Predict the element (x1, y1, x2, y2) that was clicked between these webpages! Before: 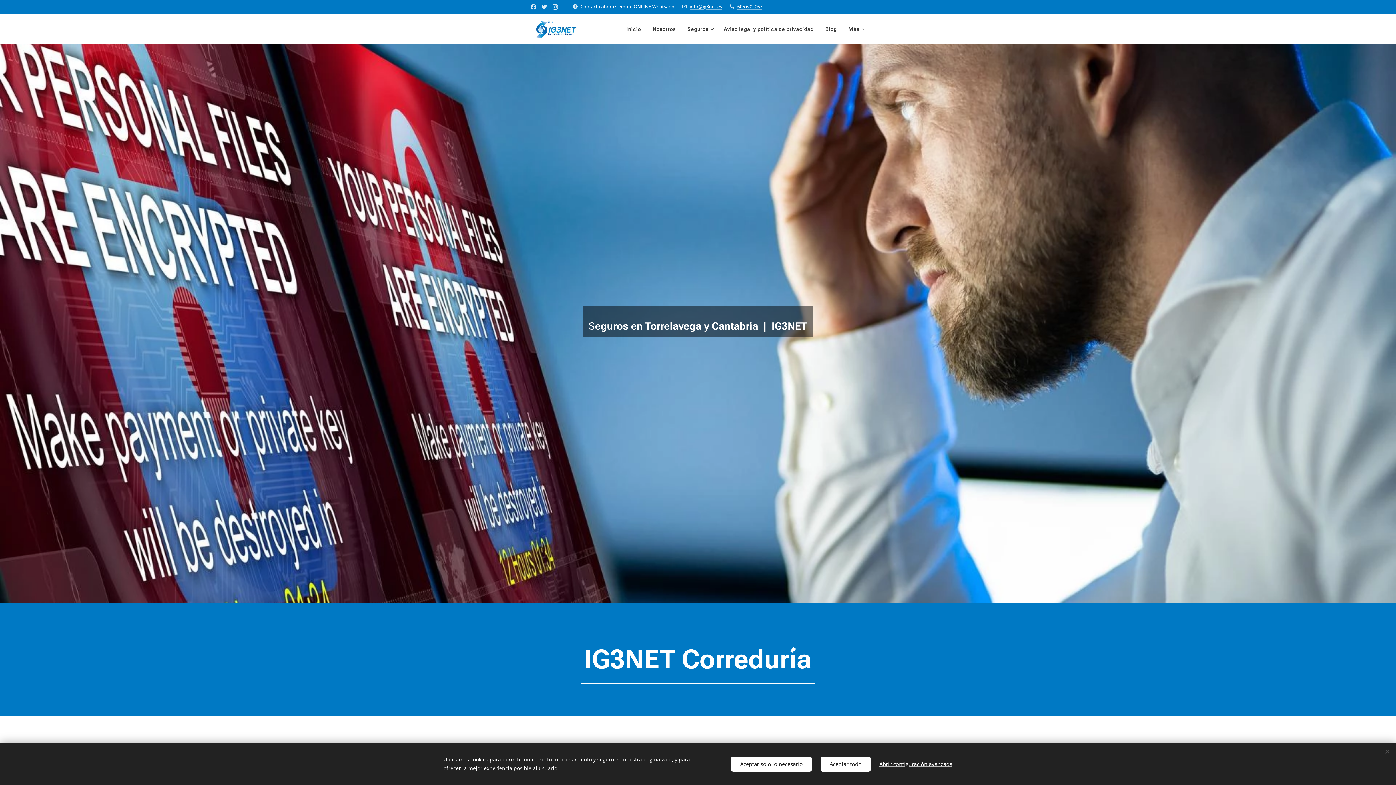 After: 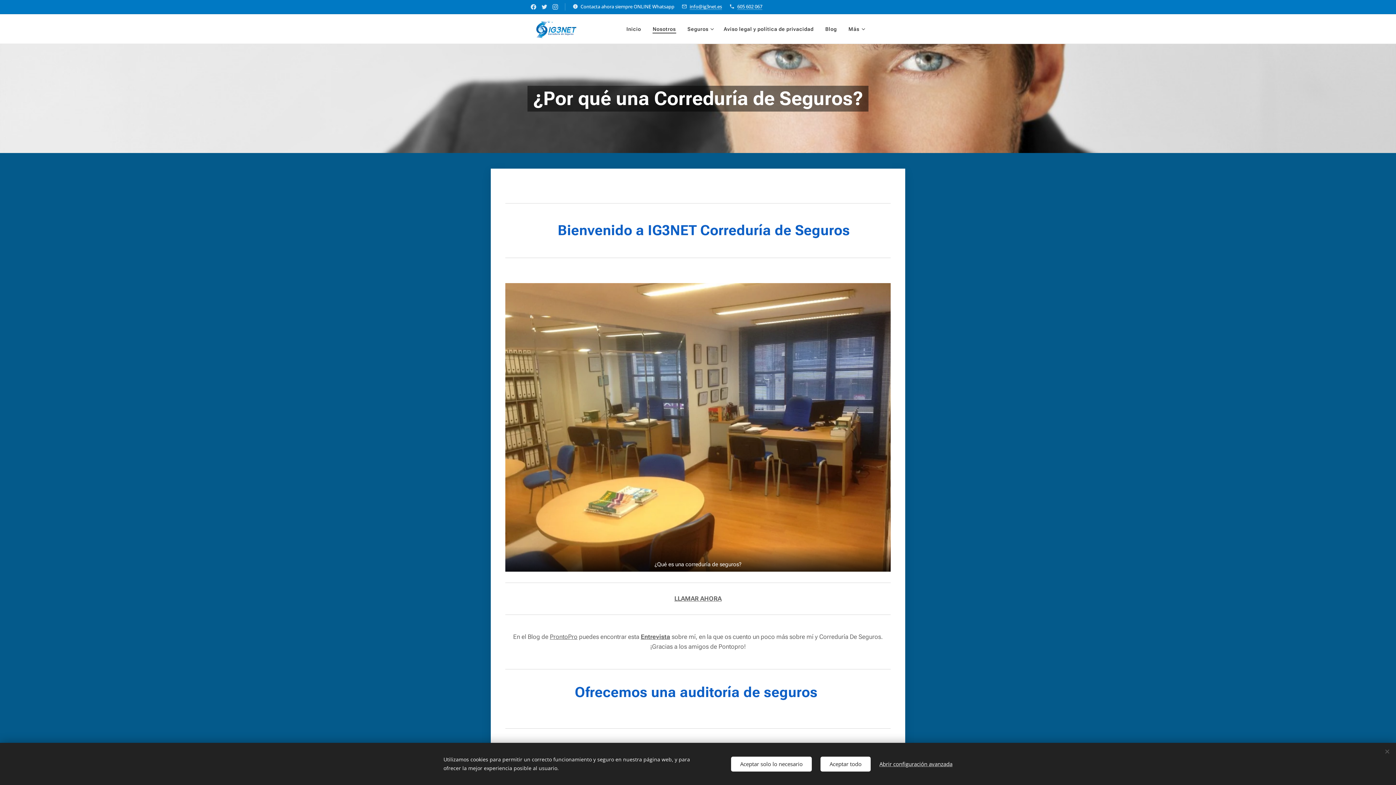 Action: bbox: (647, 20, 681, 38) label: Nosotros